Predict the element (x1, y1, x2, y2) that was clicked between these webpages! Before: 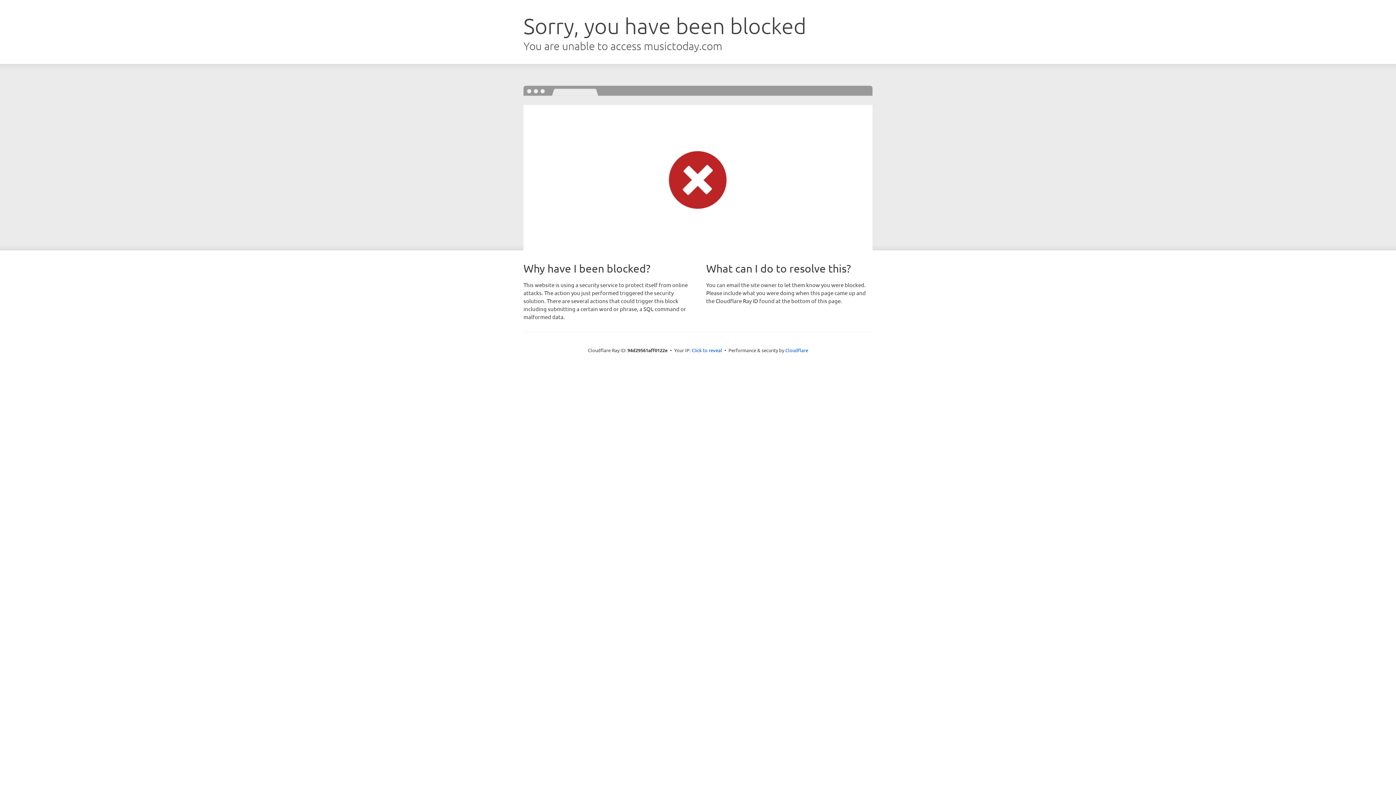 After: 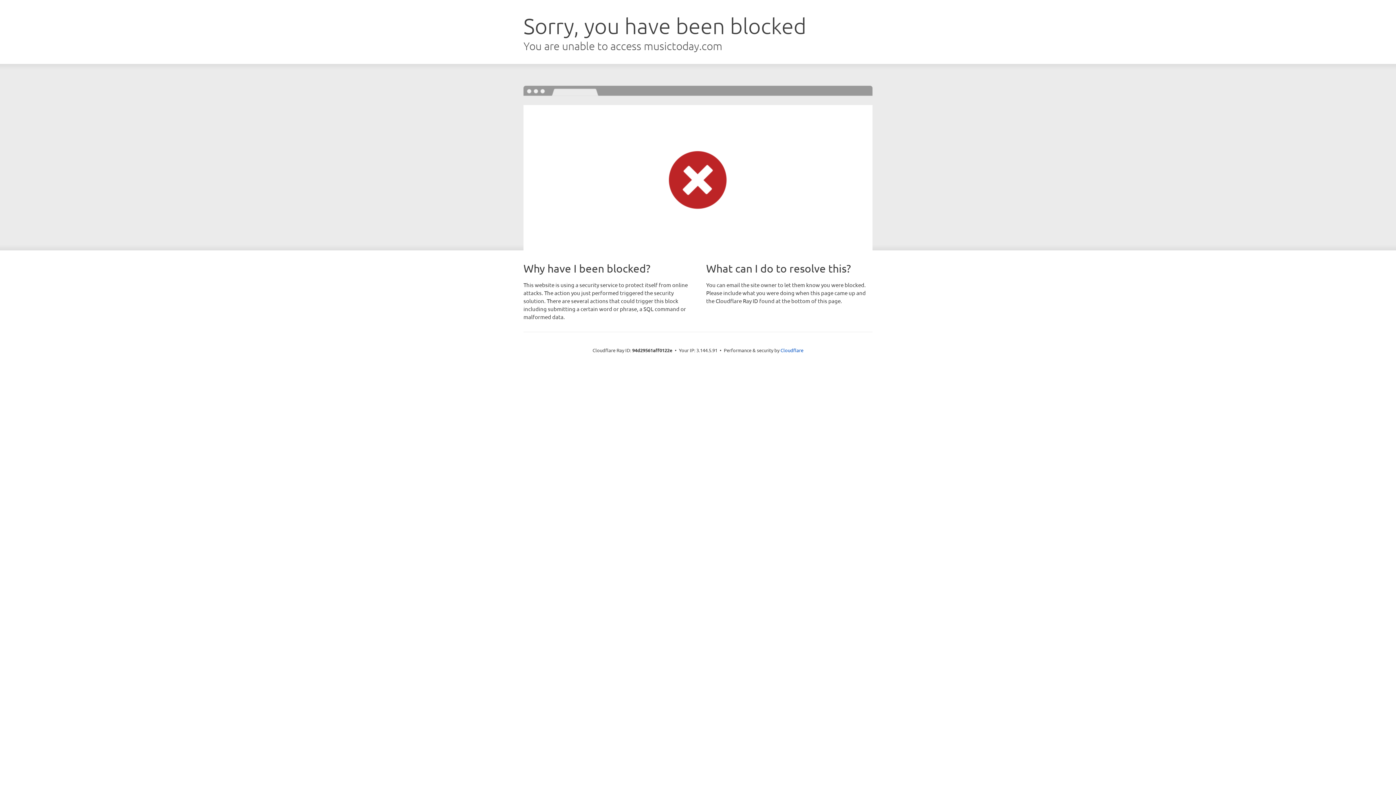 Action: bbox: (691, 346, 722, 353) label: Click to reveal